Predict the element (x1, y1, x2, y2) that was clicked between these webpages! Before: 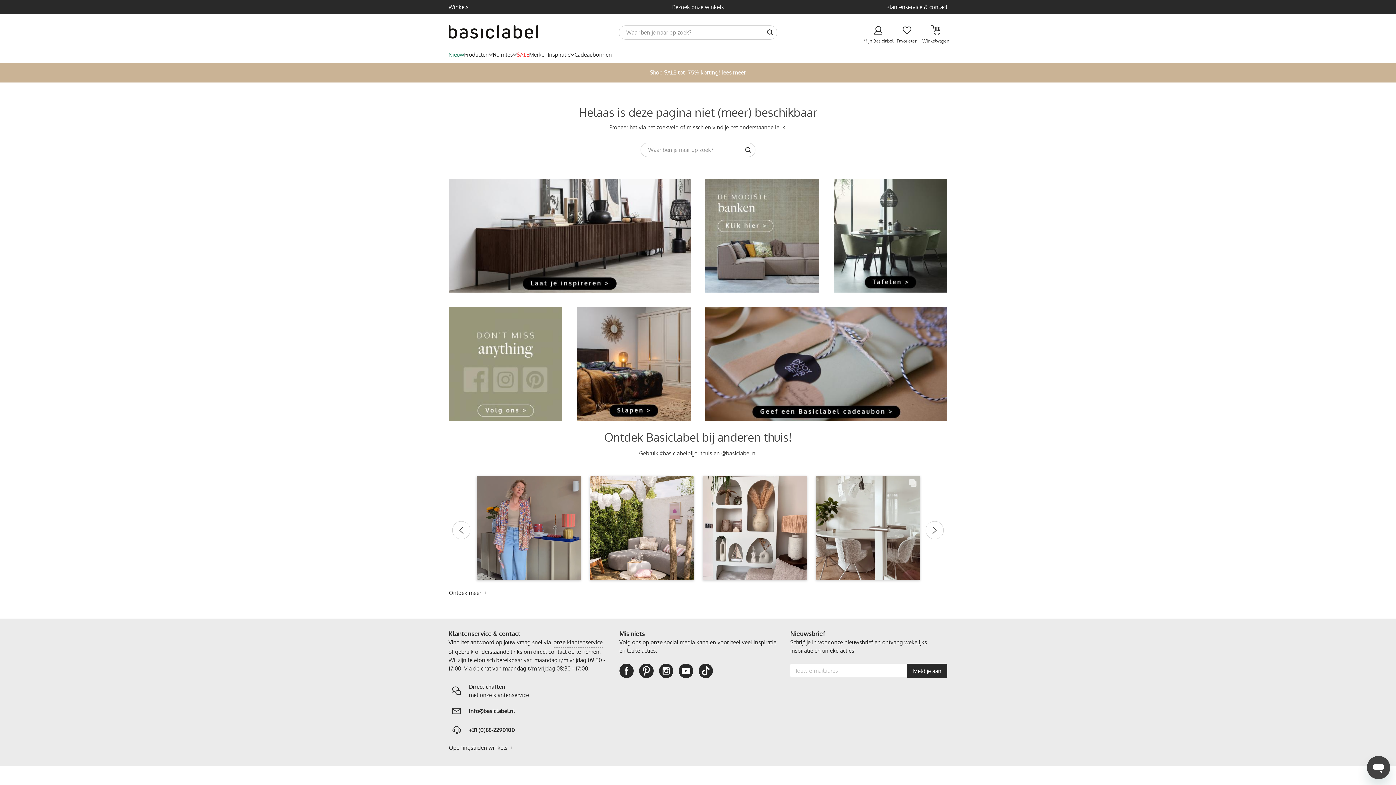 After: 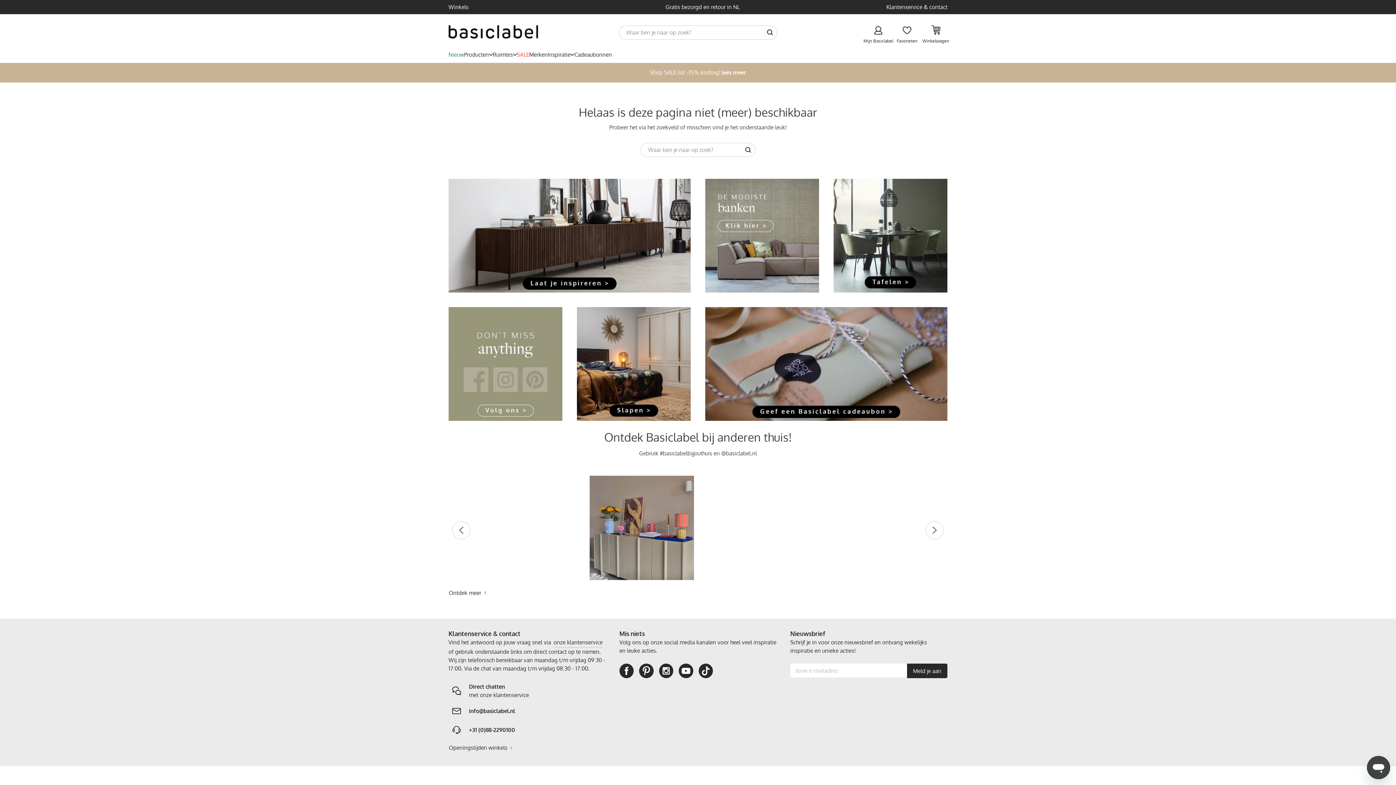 Action: label: previous bbox: (452, 521, 470, 539)